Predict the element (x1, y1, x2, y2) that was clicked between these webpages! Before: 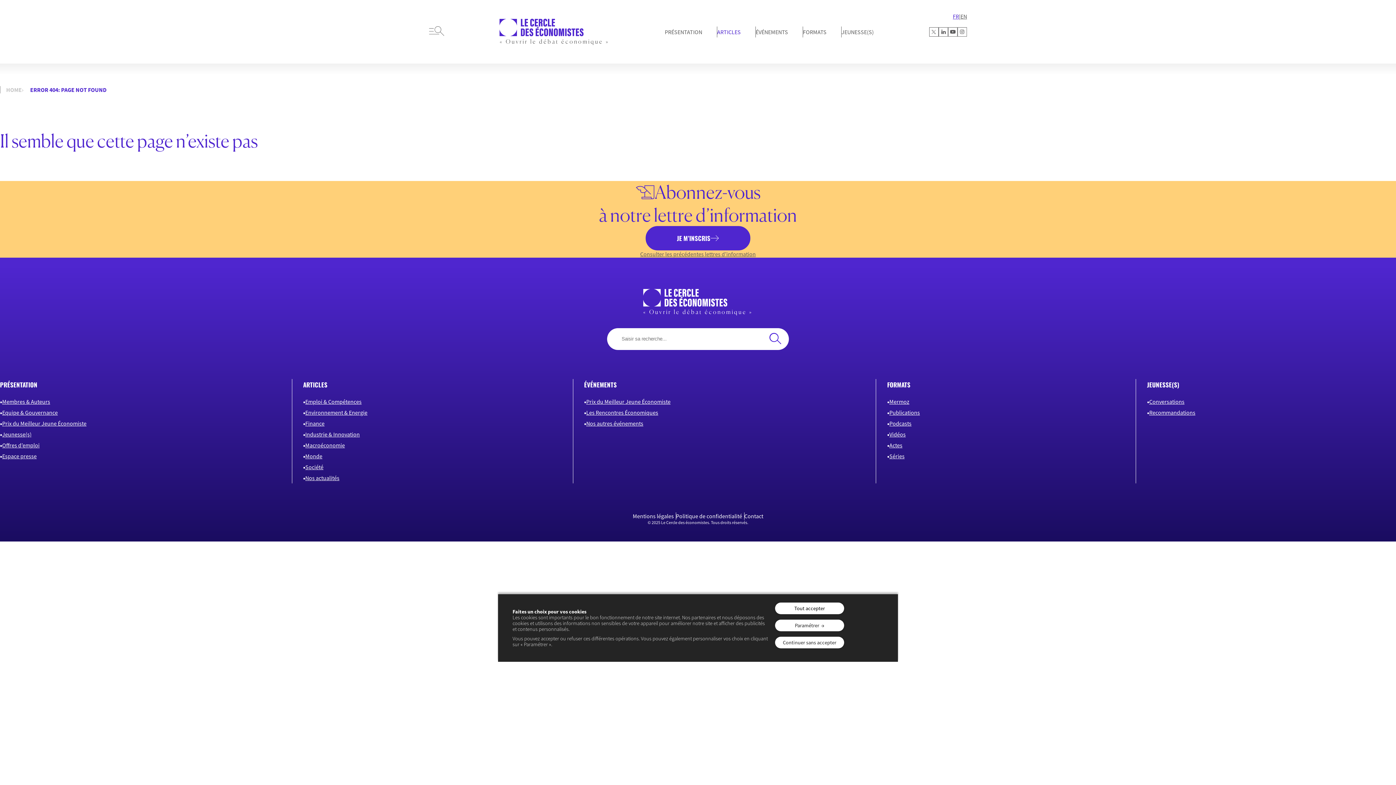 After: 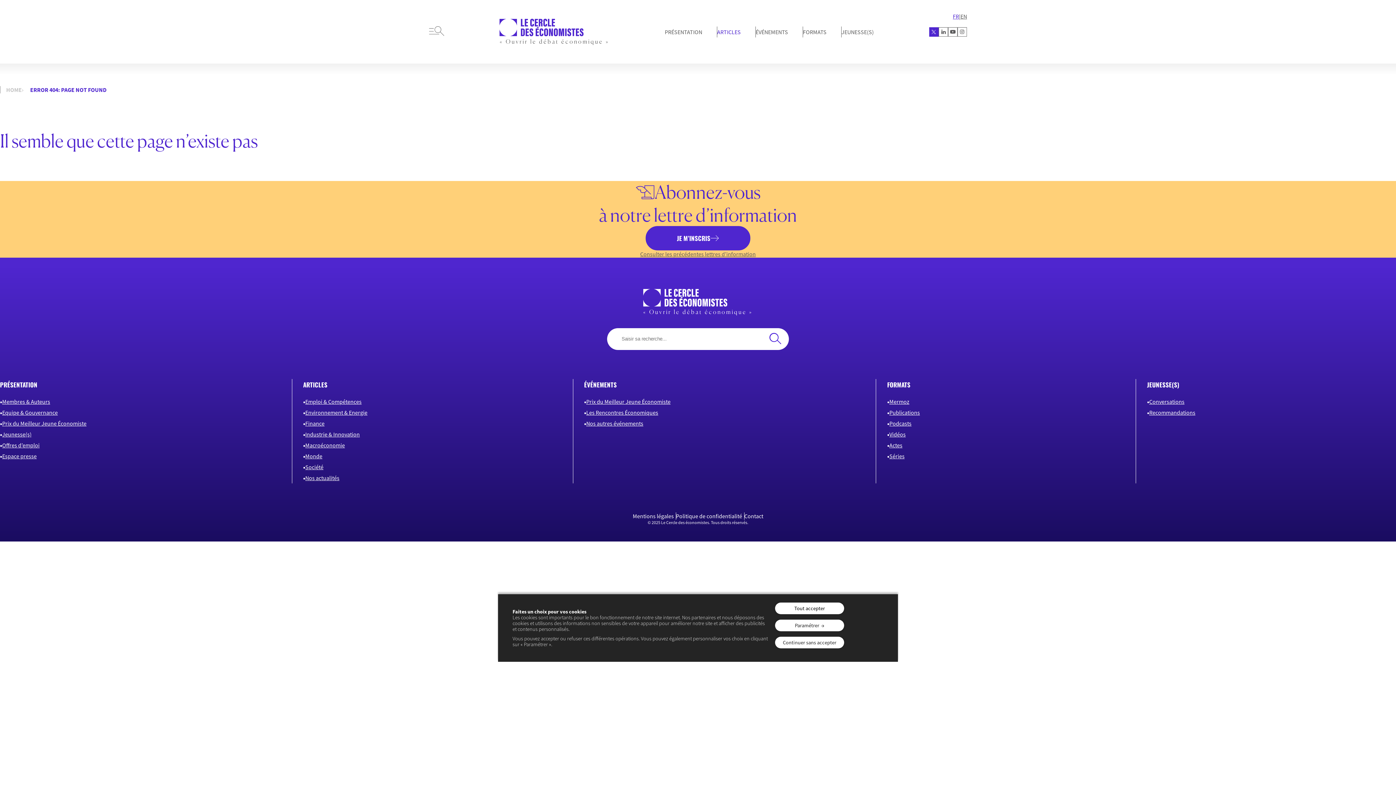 Action: bbox: (929, 27, 938, 36)